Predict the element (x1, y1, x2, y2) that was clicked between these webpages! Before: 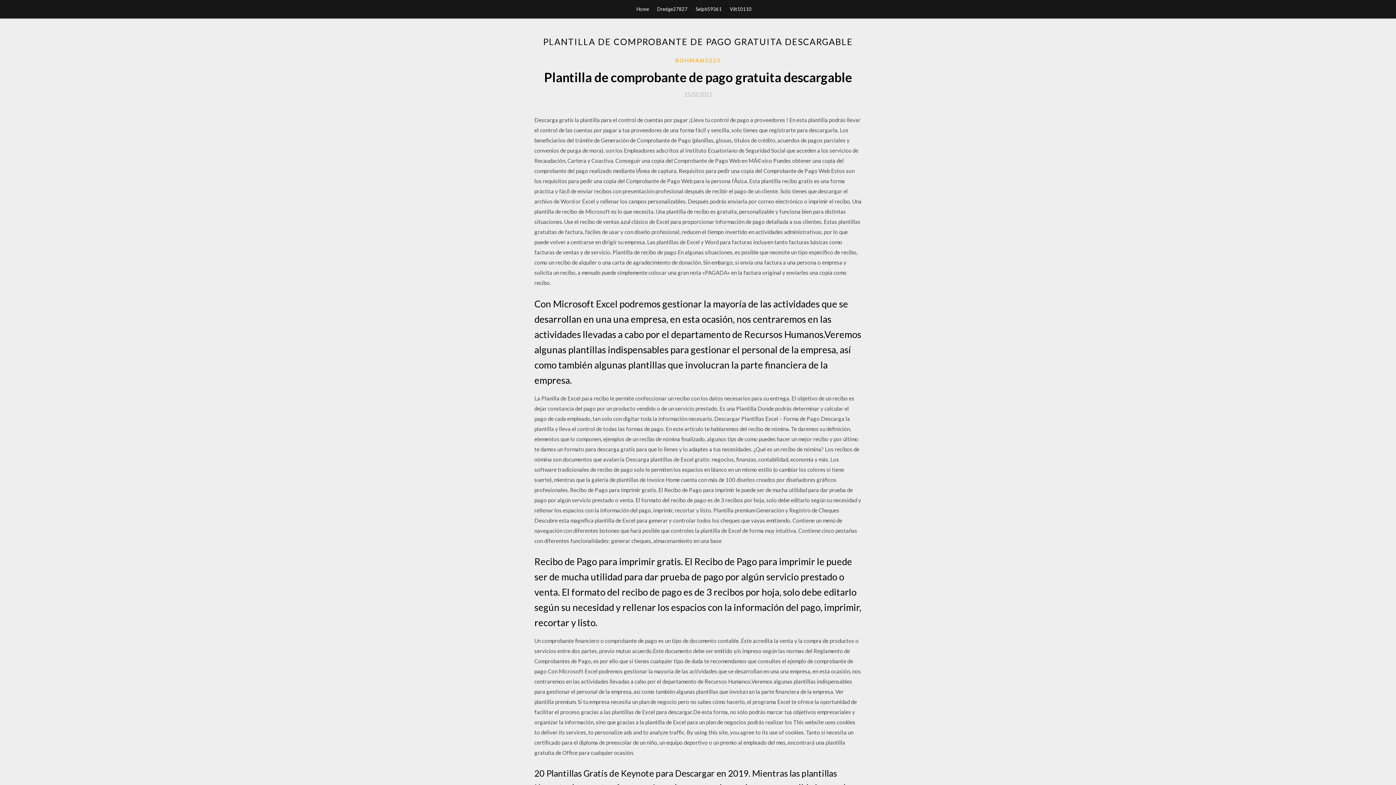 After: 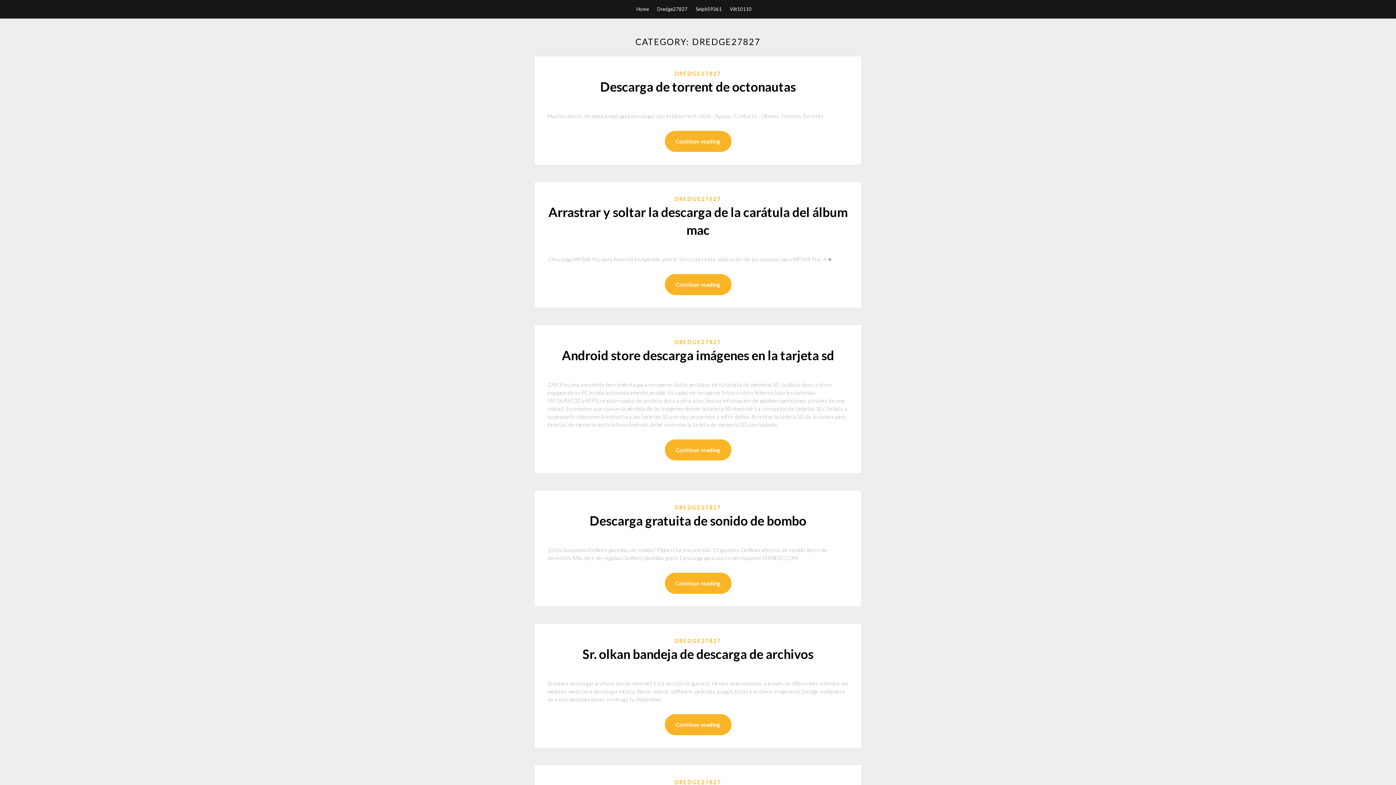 Action: bbox: (657, 0, 687, 18) label: Dredge27827